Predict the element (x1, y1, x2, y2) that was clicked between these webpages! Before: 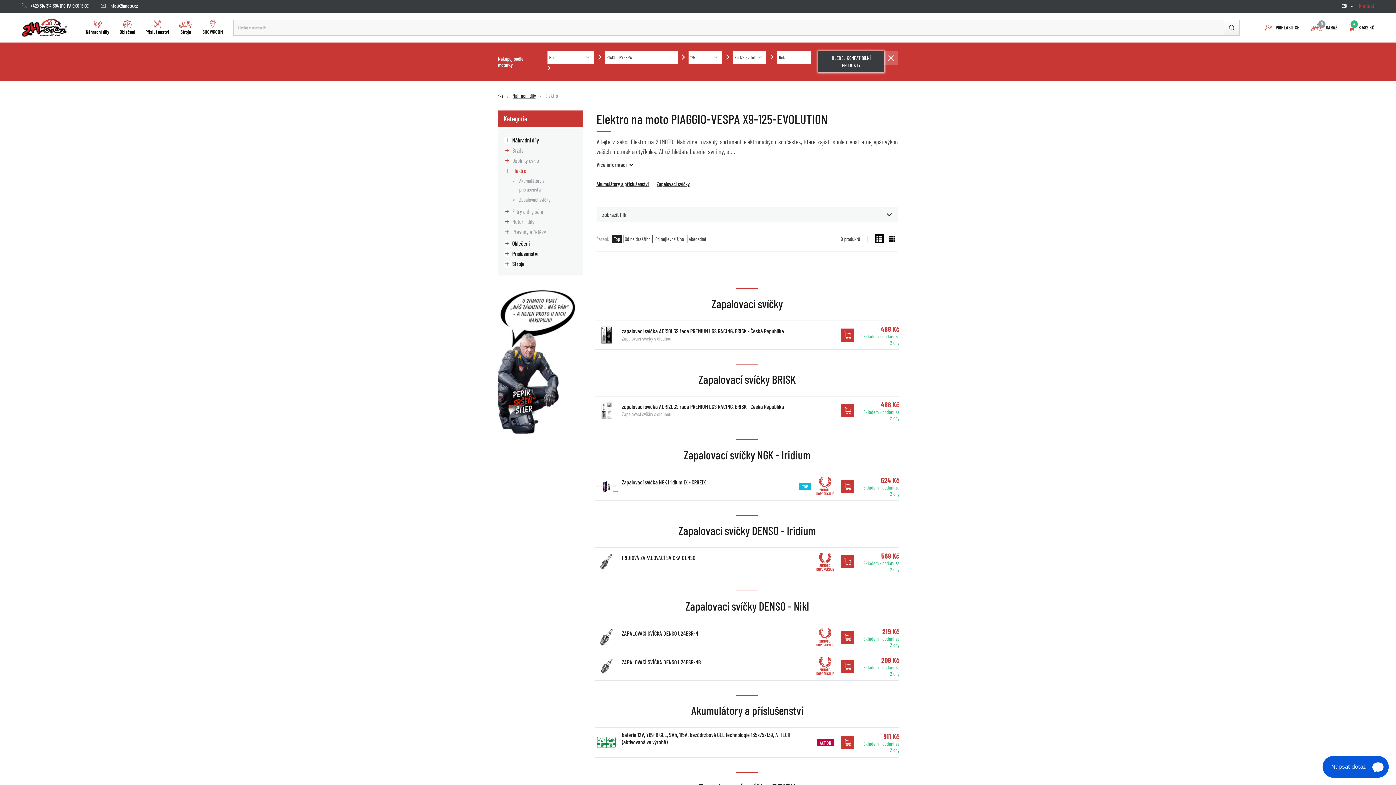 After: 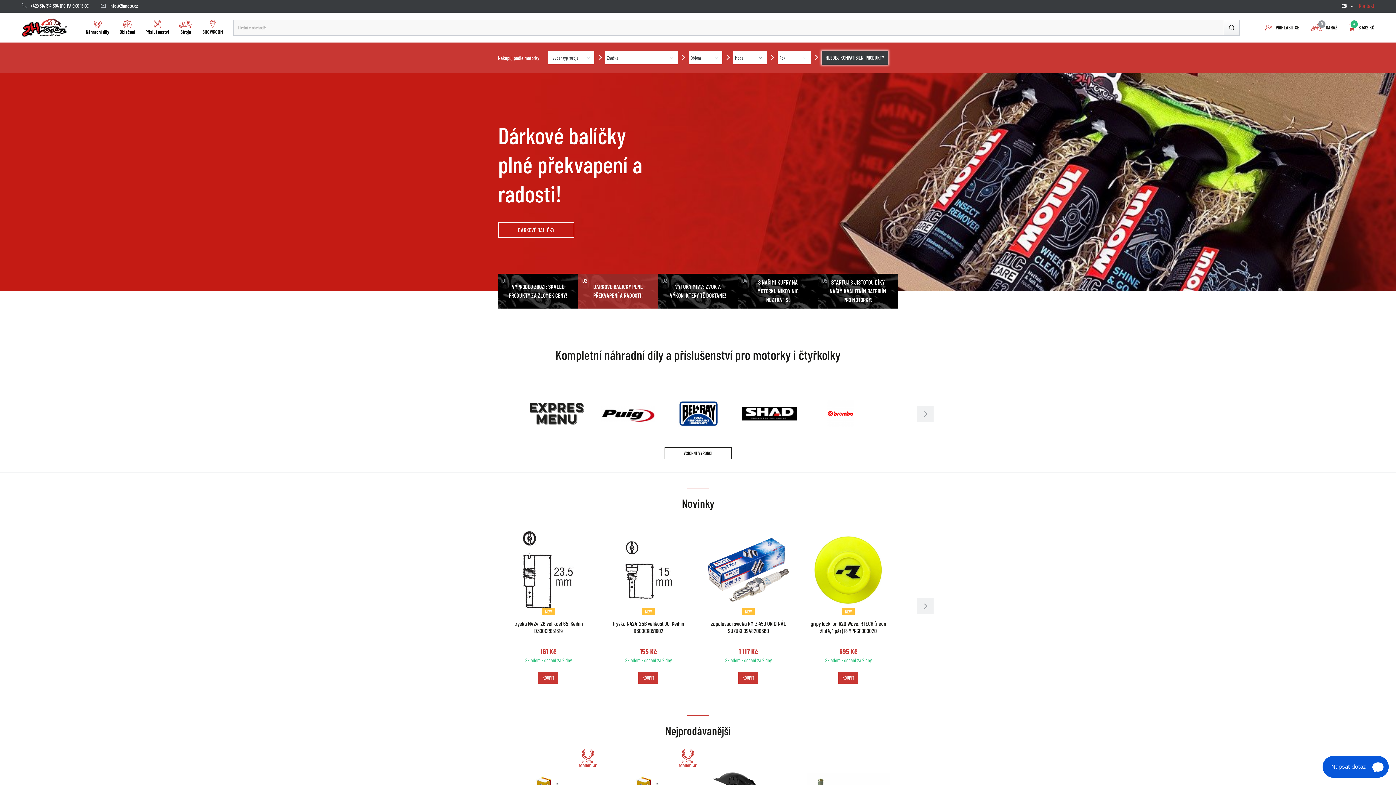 Action: bbox: (21, 18, 66, 37)